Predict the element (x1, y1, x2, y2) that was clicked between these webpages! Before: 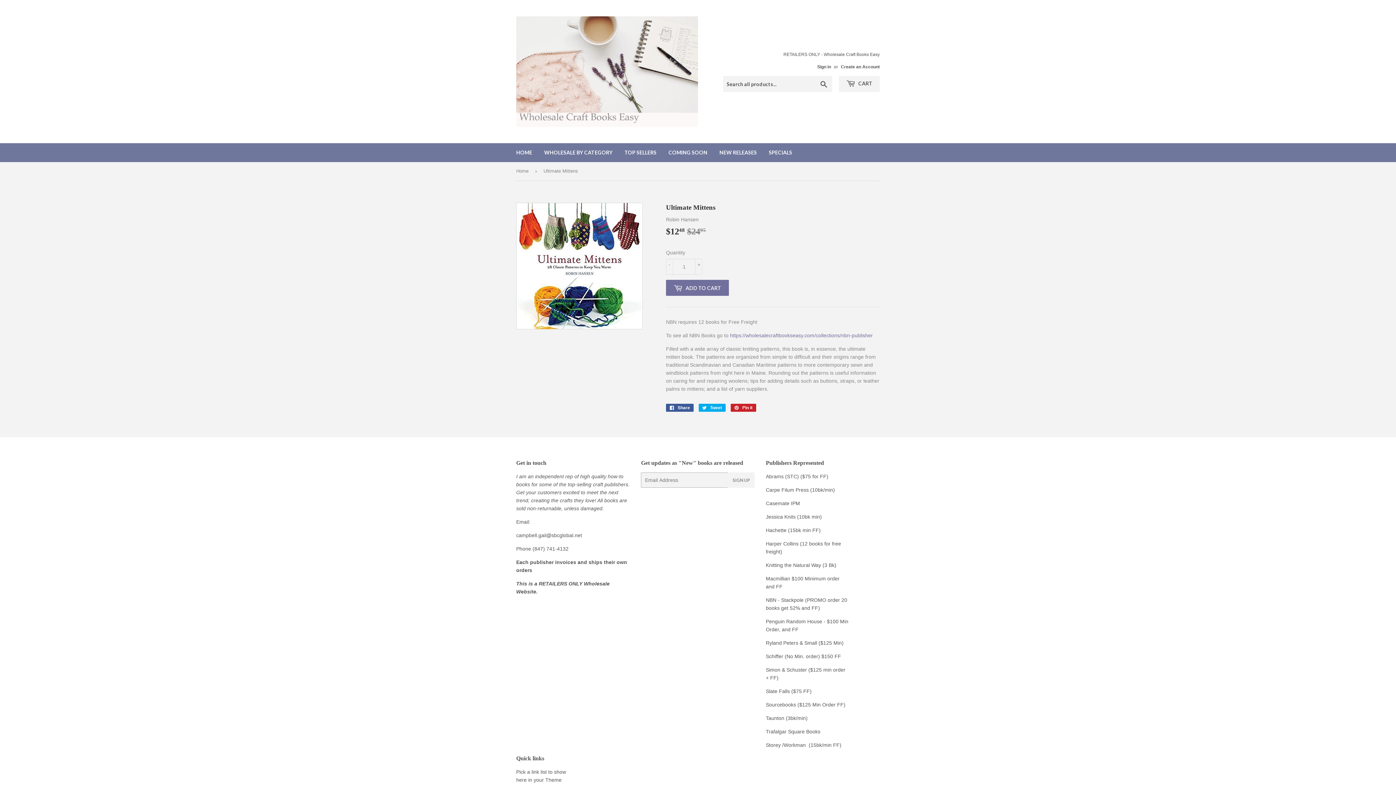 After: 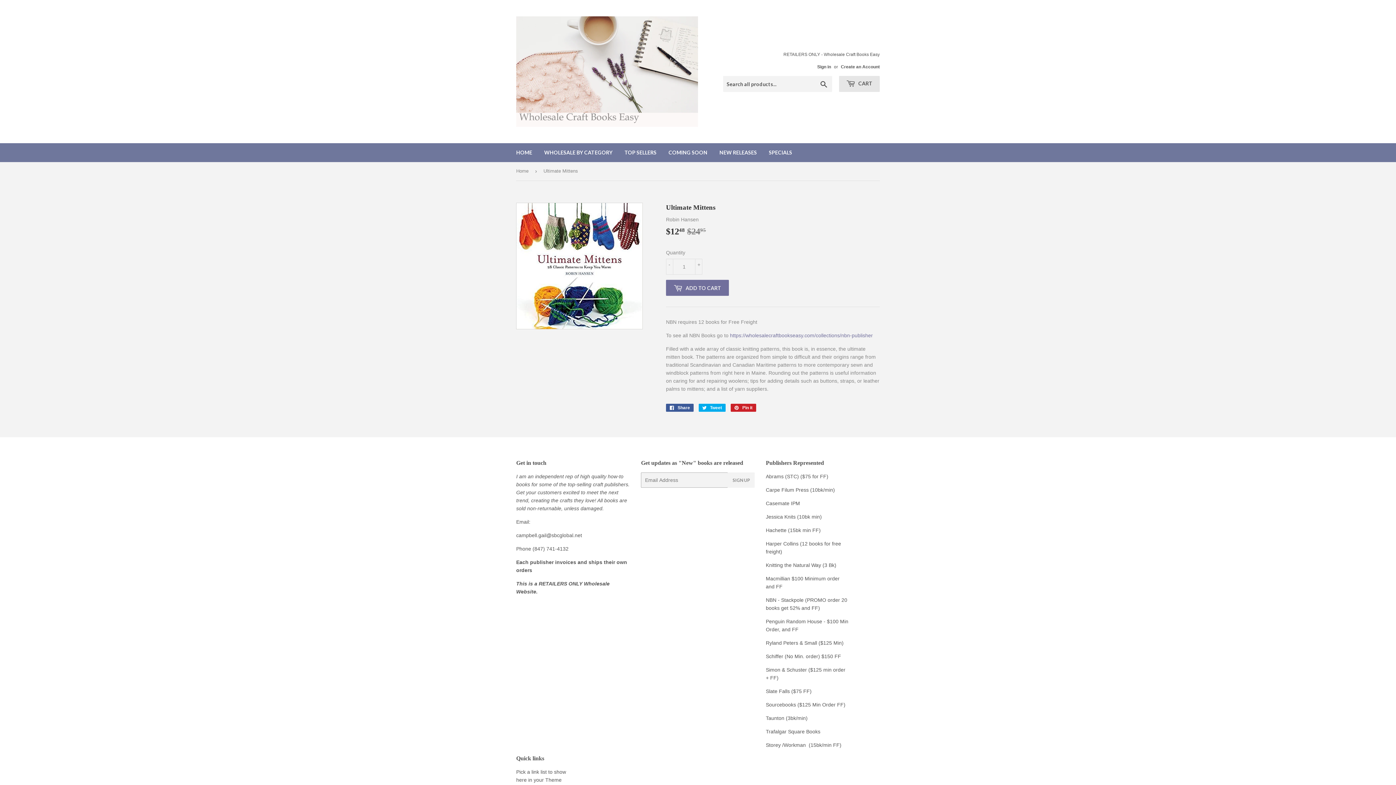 Action: bbox: (839, 76, 880, 92) label:  CART